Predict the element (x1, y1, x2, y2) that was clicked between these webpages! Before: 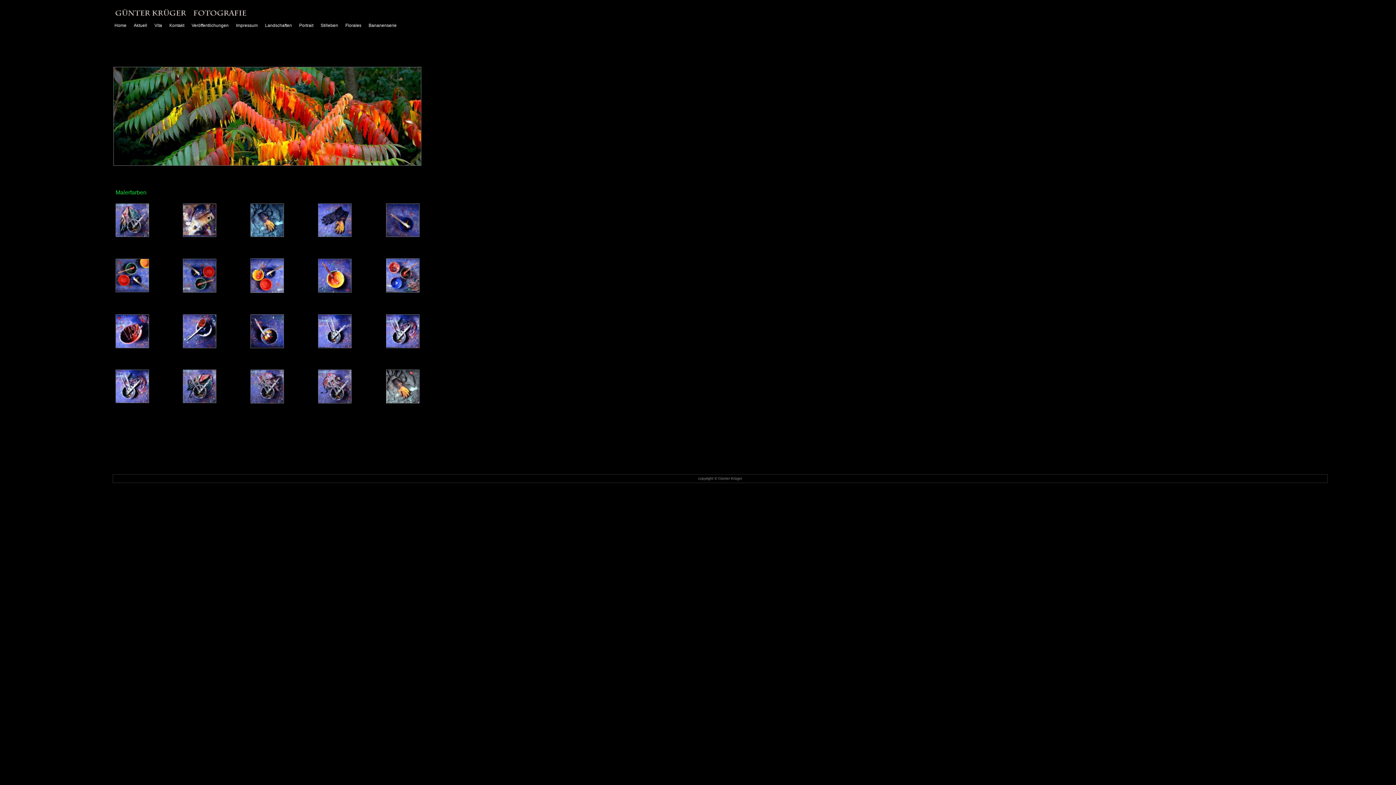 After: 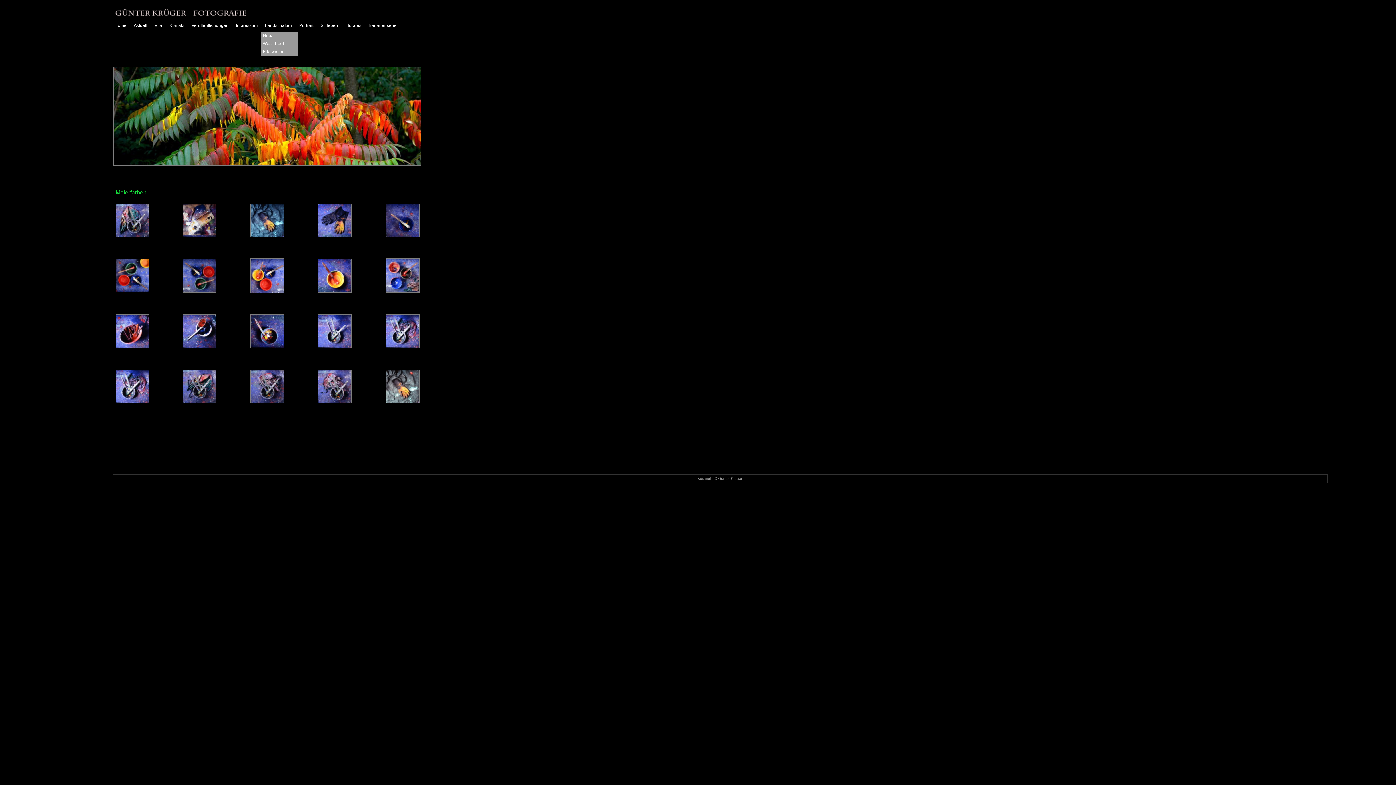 Action: bbox: (261, 19, 295, 31) label: Landschaften